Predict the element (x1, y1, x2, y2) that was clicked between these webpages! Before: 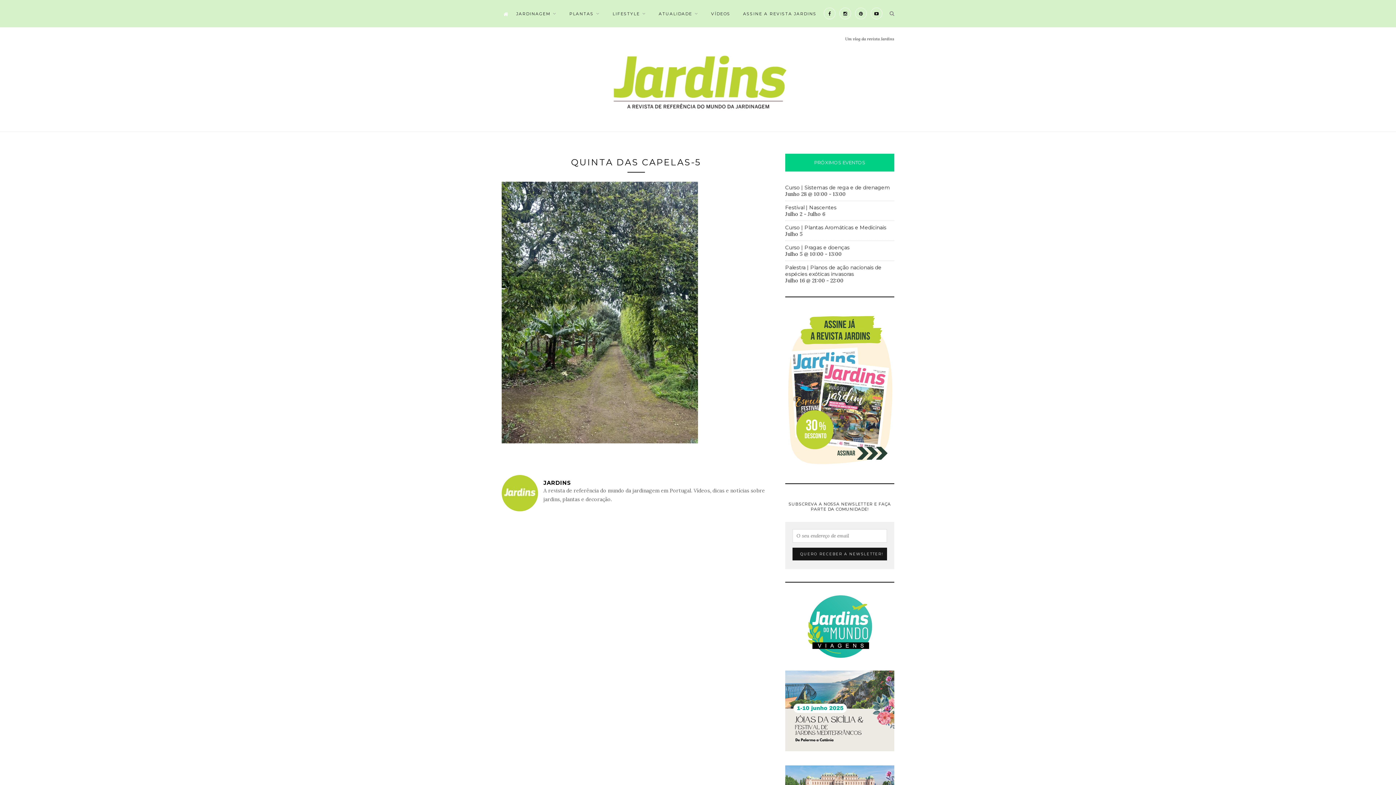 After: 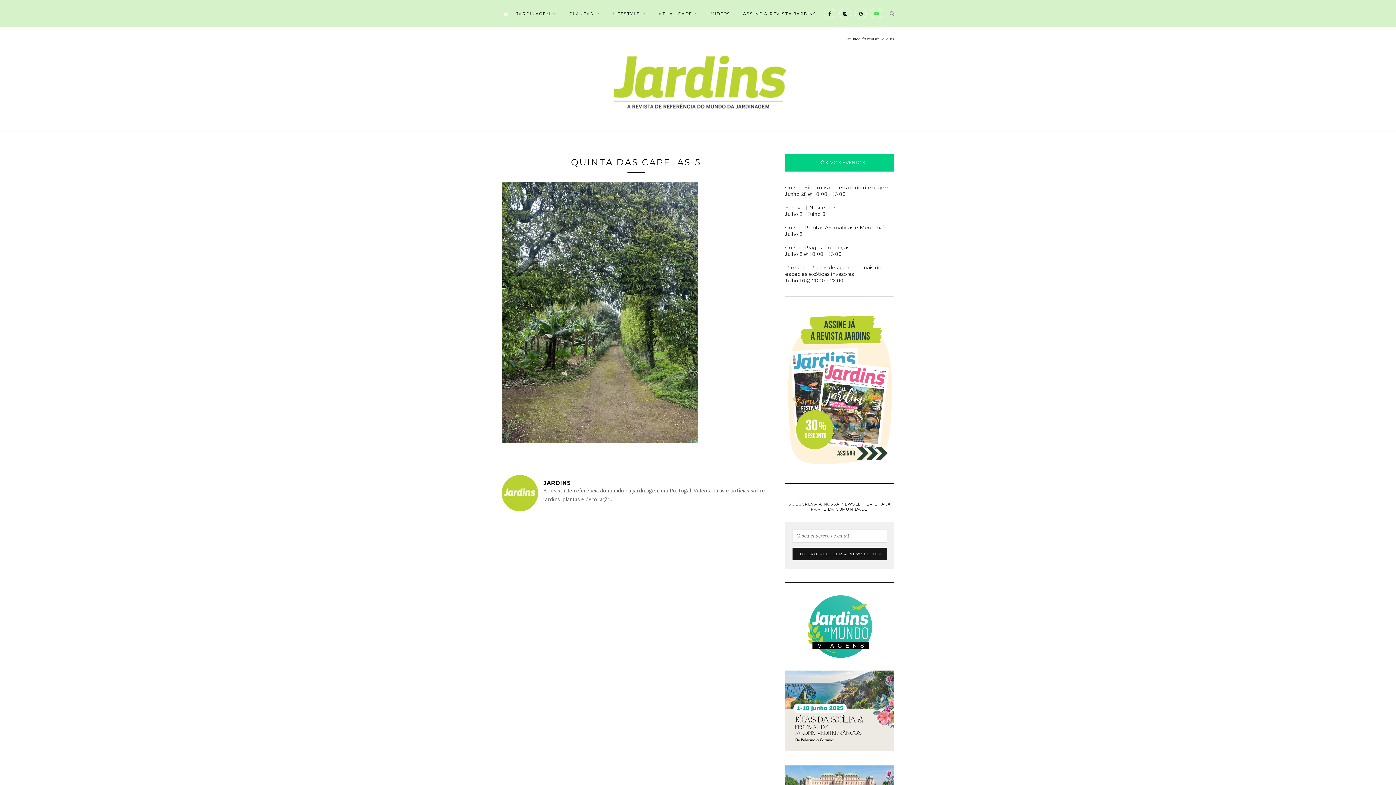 Action: bbox: (870, 7, 882, 19)